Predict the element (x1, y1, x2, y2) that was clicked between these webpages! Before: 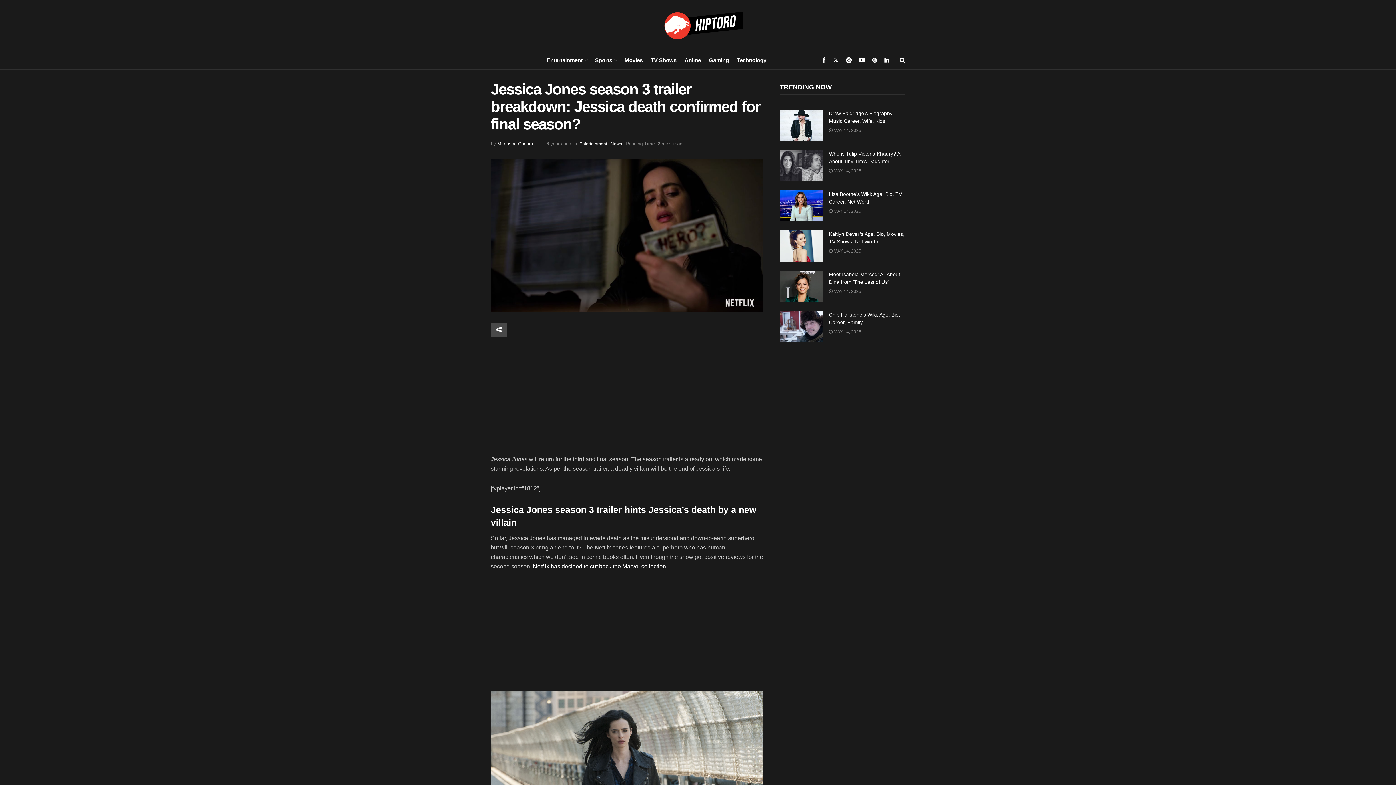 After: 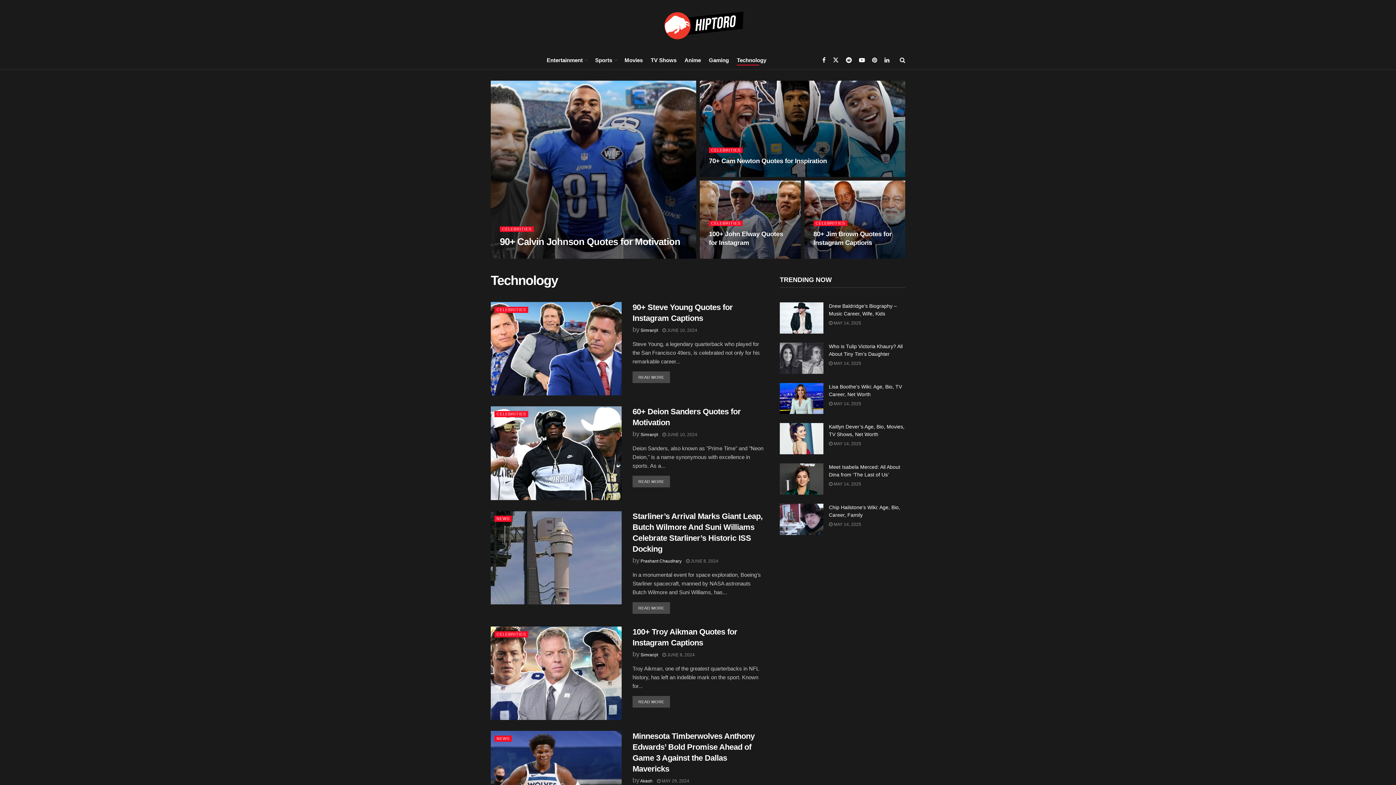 Action: bbox: (737, 54, 766, 65) label: Technology